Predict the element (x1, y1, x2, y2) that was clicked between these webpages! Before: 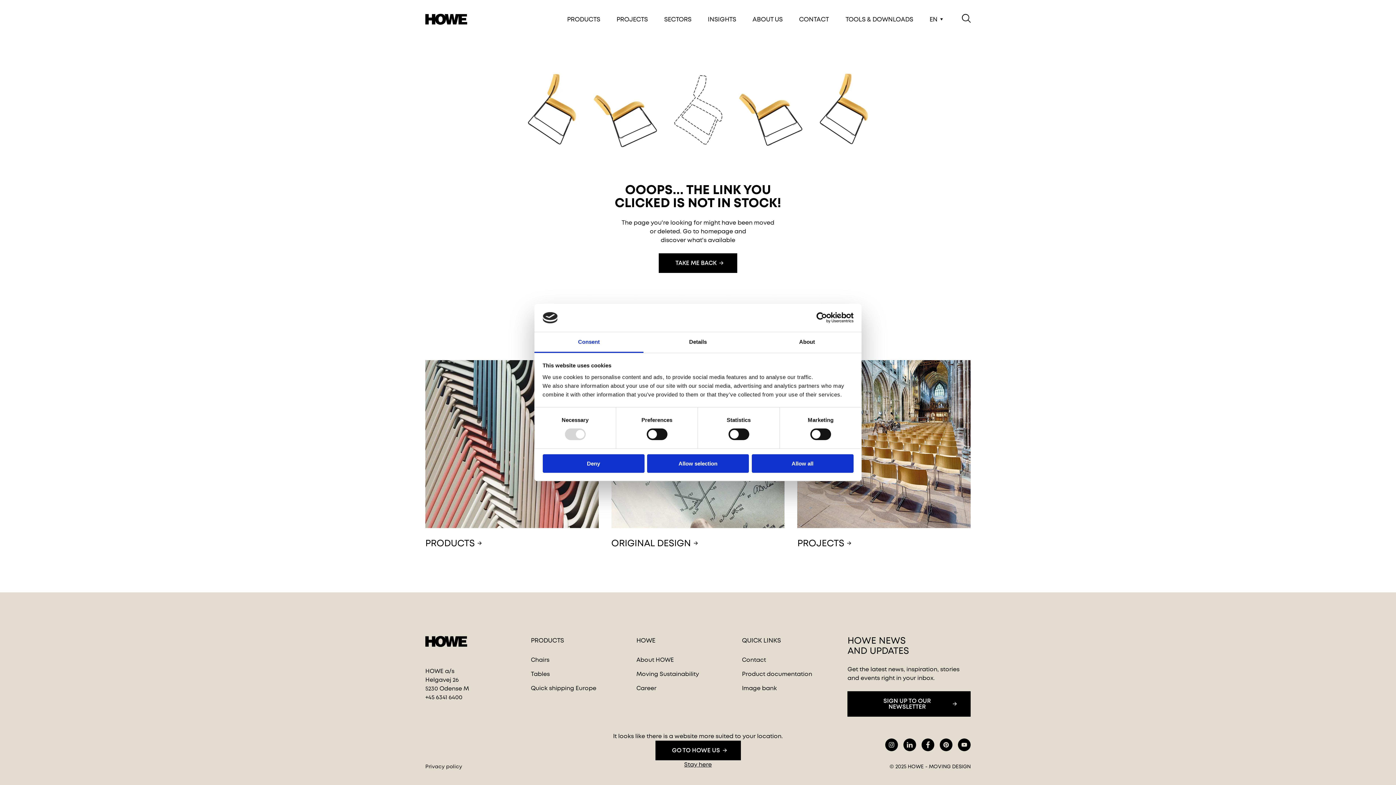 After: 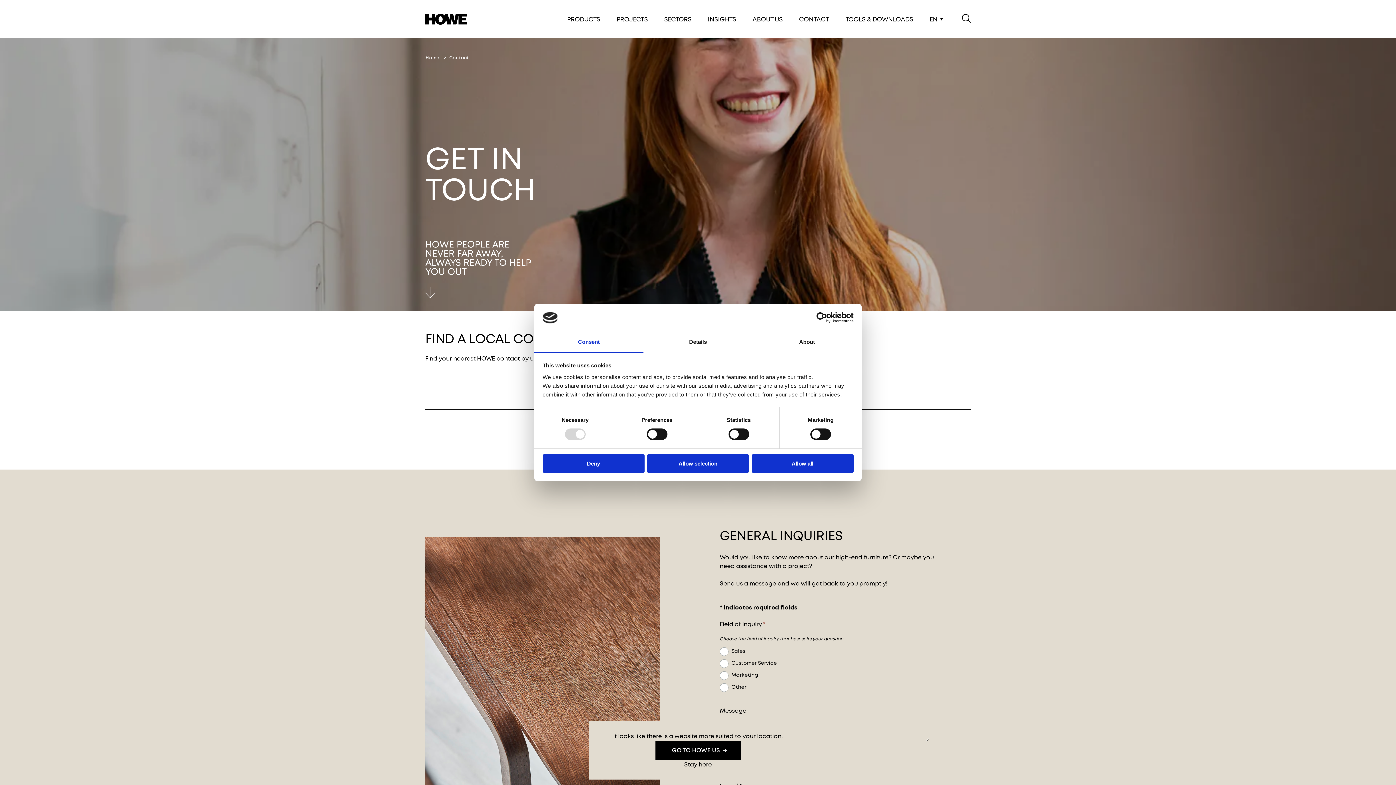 Action: label: CONTACT bbox: (791, 0, 837, 38)